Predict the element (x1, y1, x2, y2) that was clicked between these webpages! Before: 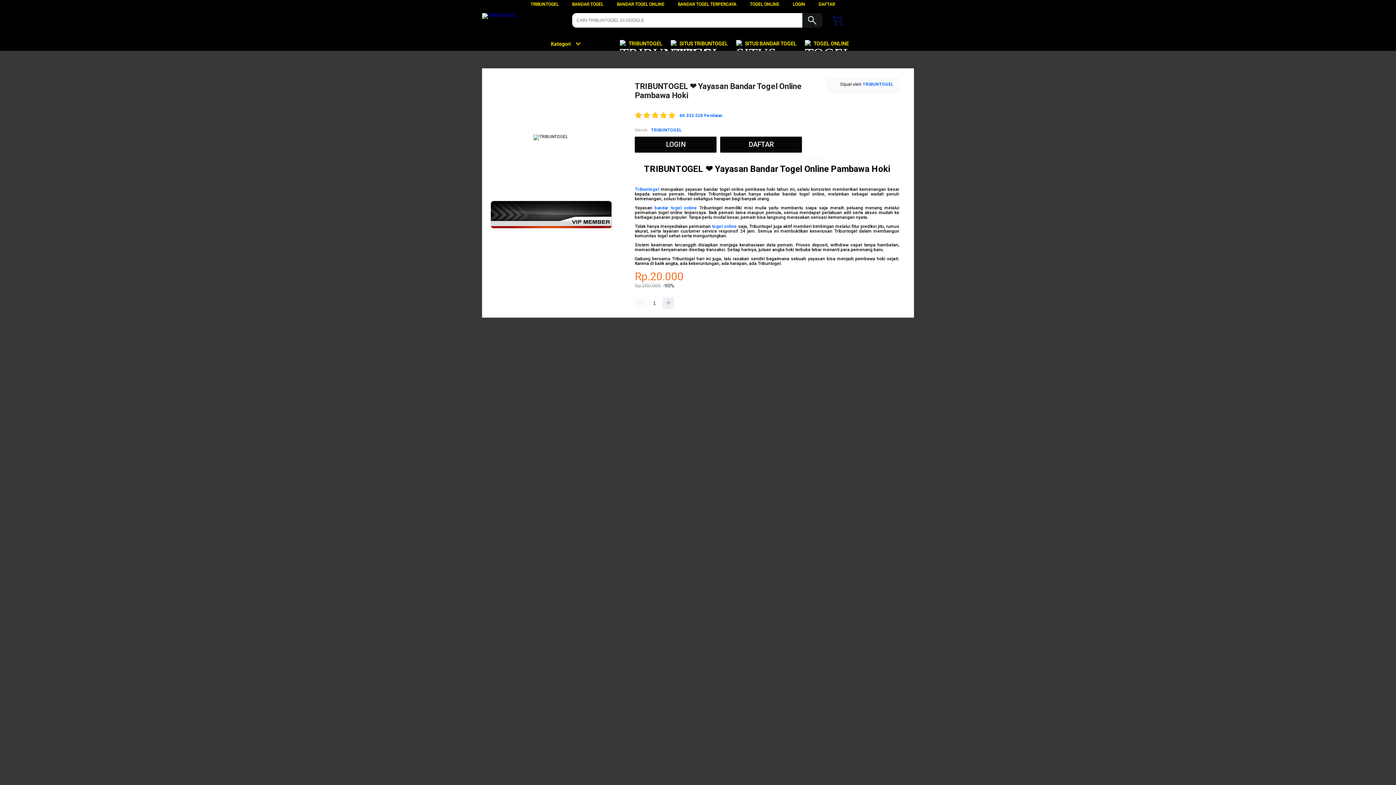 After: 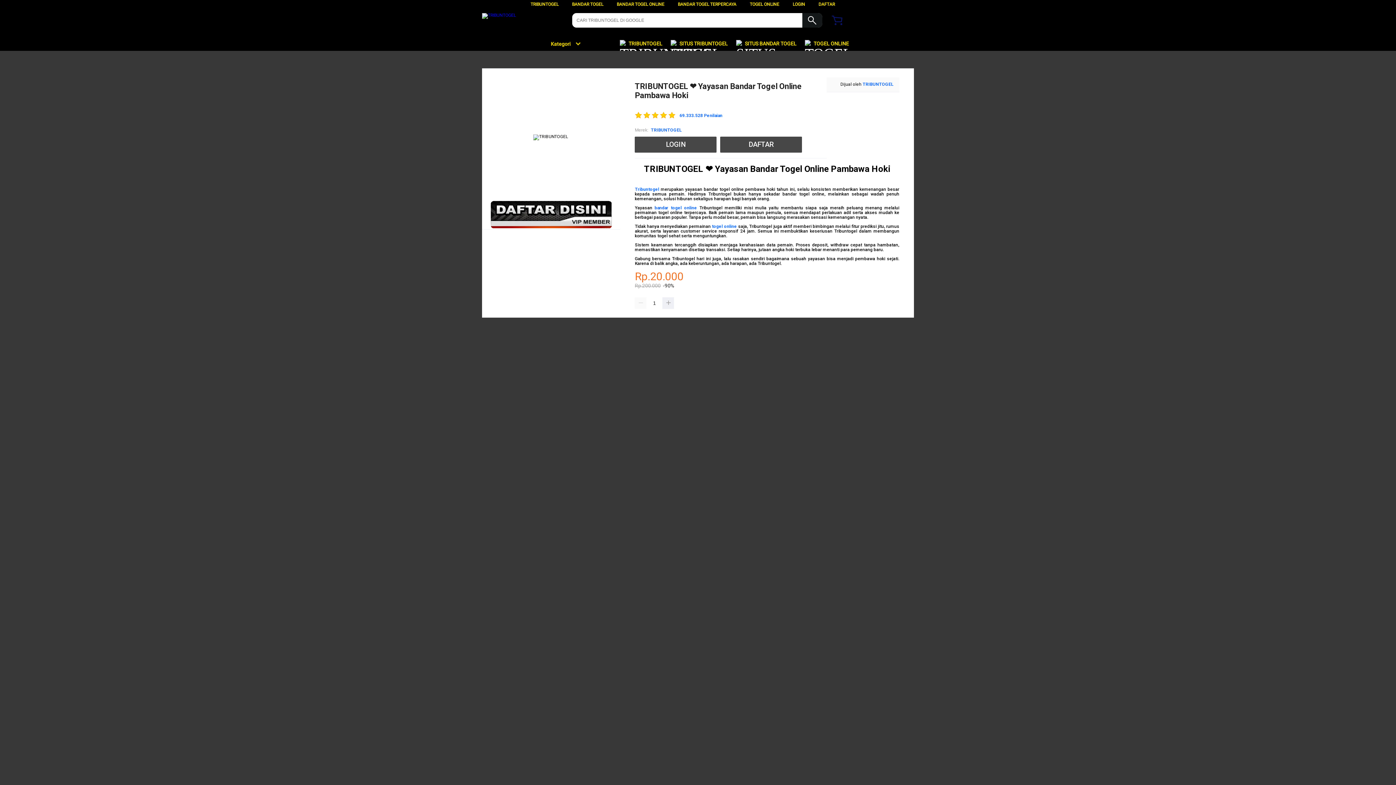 Action: bbox: (736, 36, 800, 50) label:  SITUS BANDAR TOGEL